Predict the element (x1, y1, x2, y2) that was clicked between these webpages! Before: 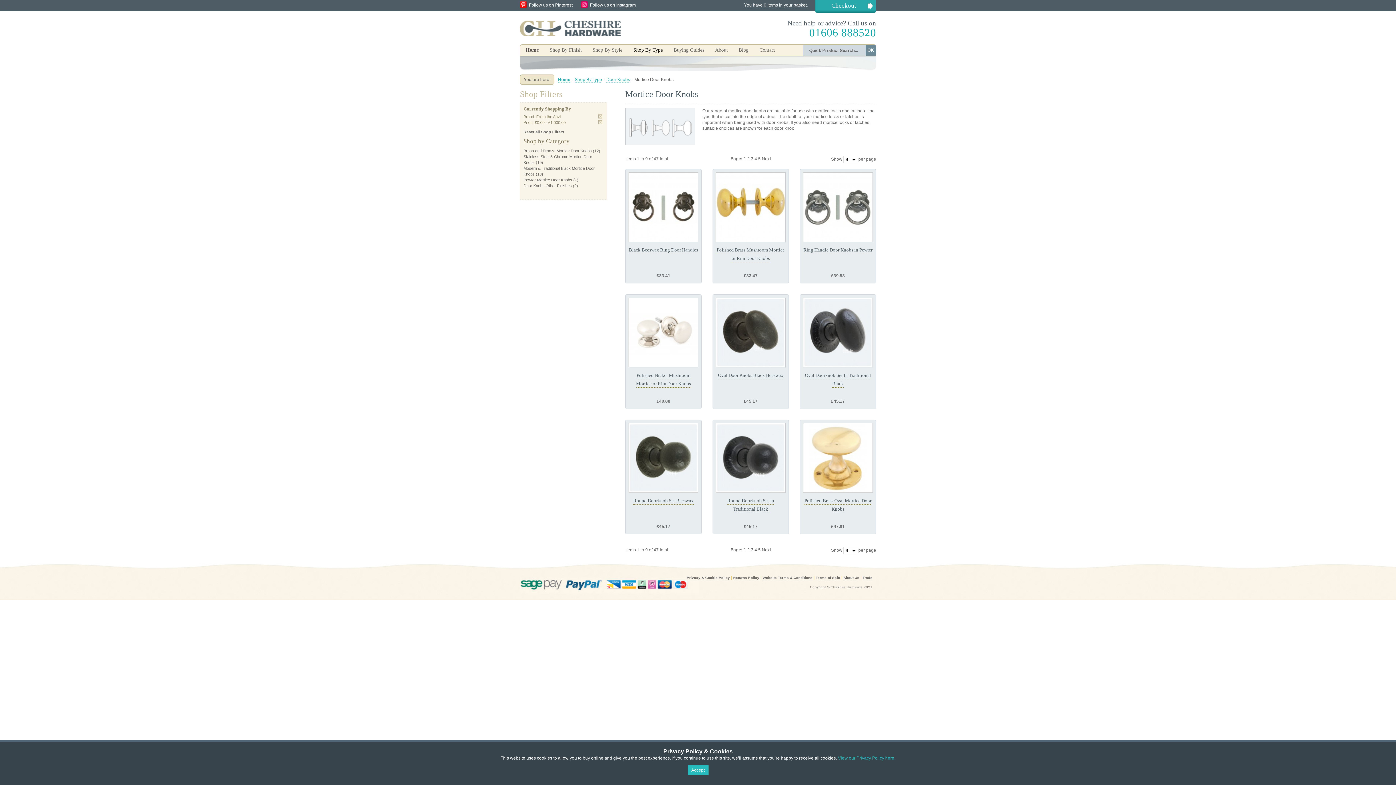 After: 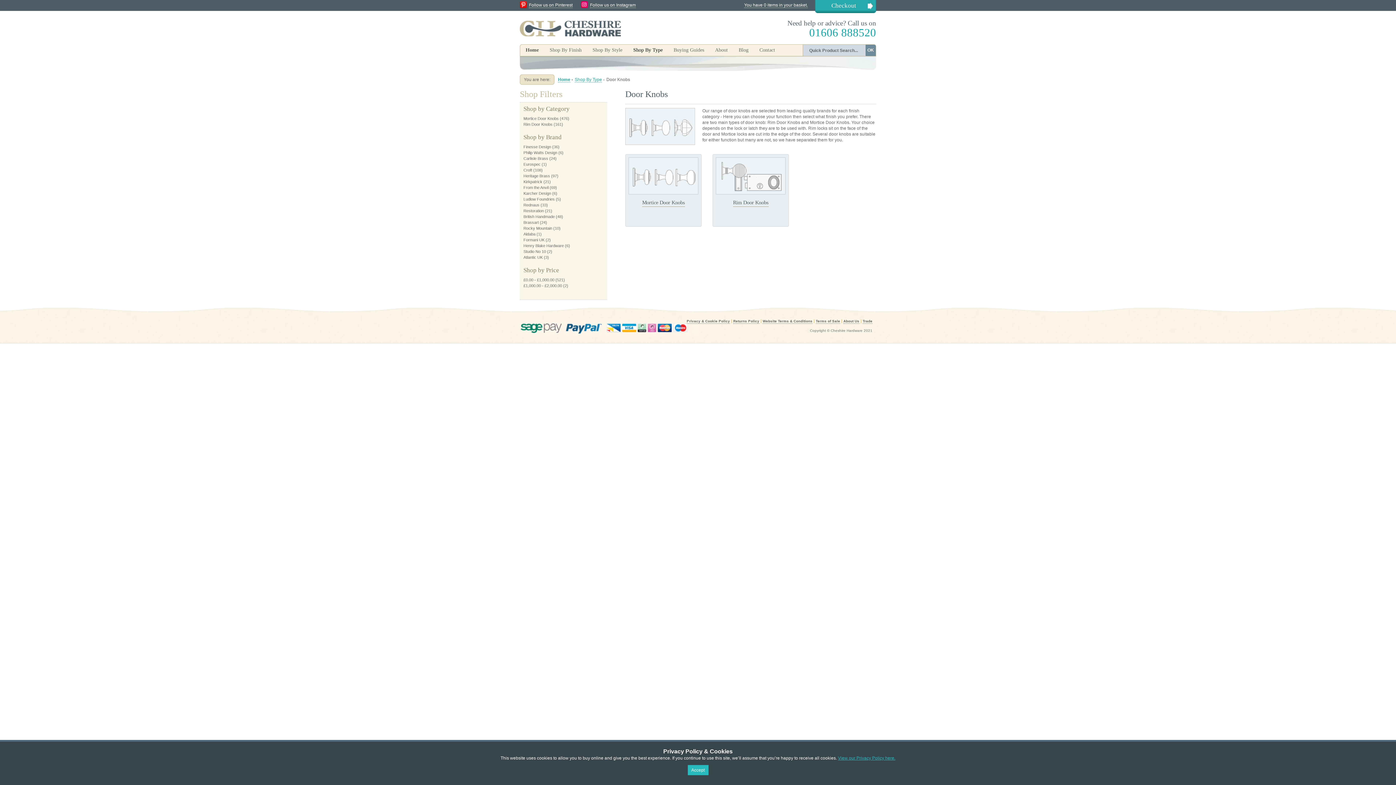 Action: bbox: (606, 77, 630, 82) label: Door Knobs